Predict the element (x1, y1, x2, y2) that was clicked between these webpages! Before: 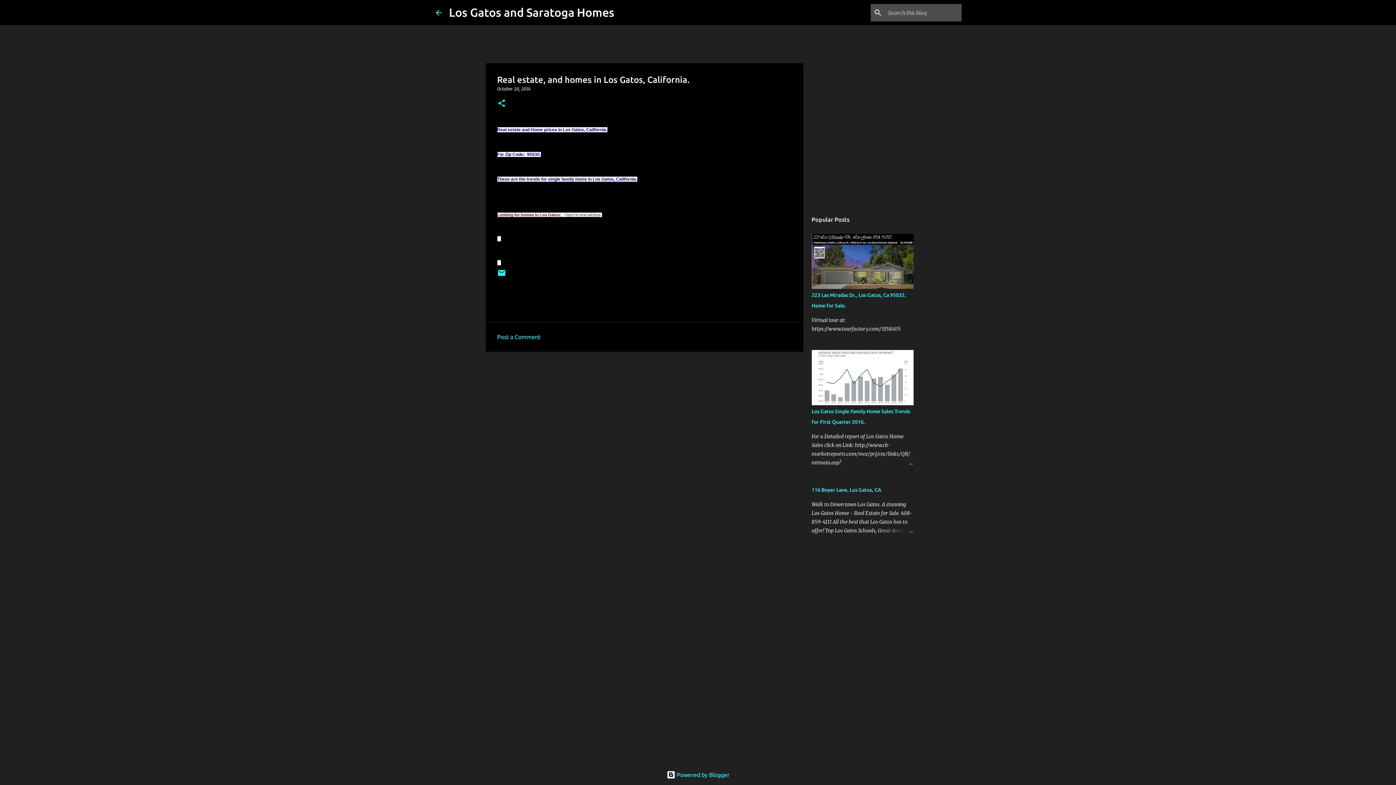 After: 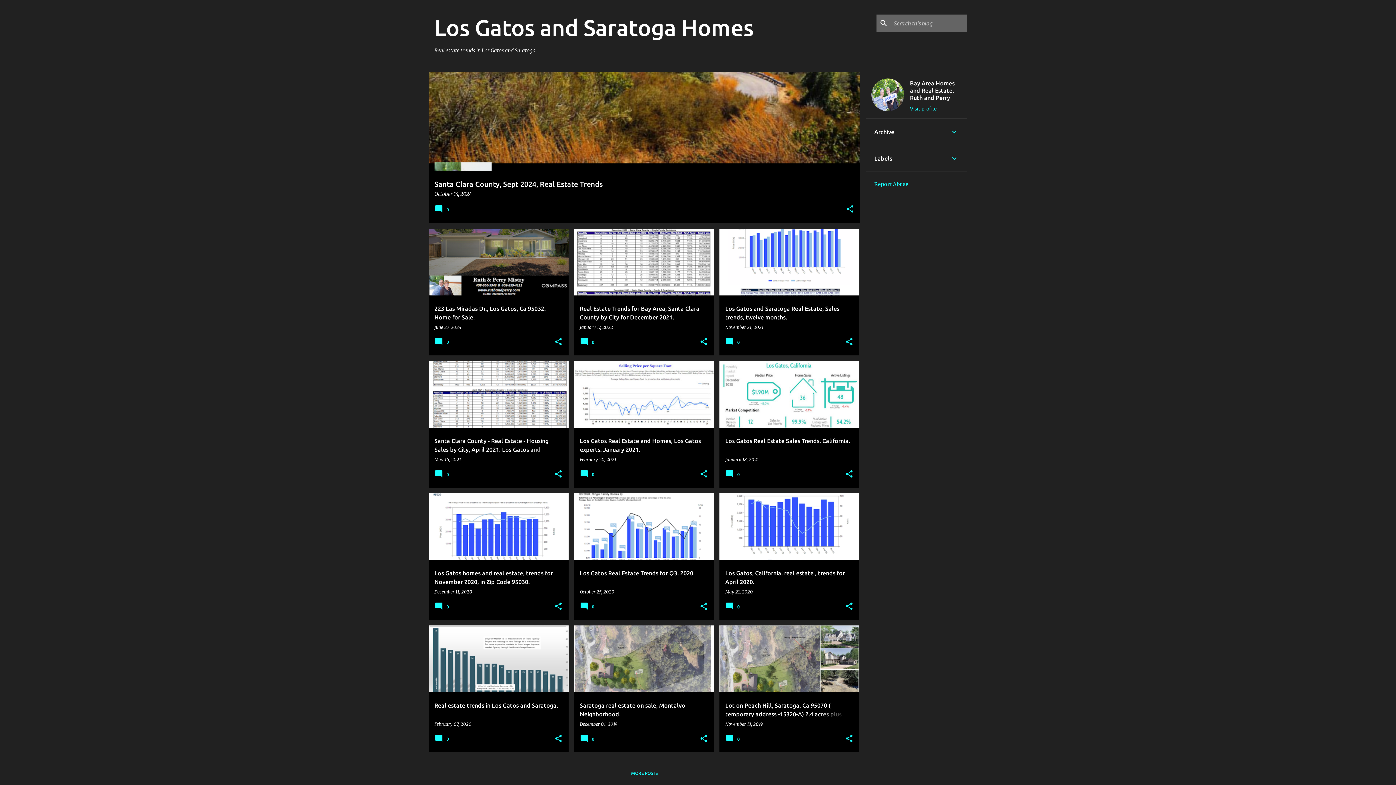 Action: bbox: (434, 8, 443, 16)